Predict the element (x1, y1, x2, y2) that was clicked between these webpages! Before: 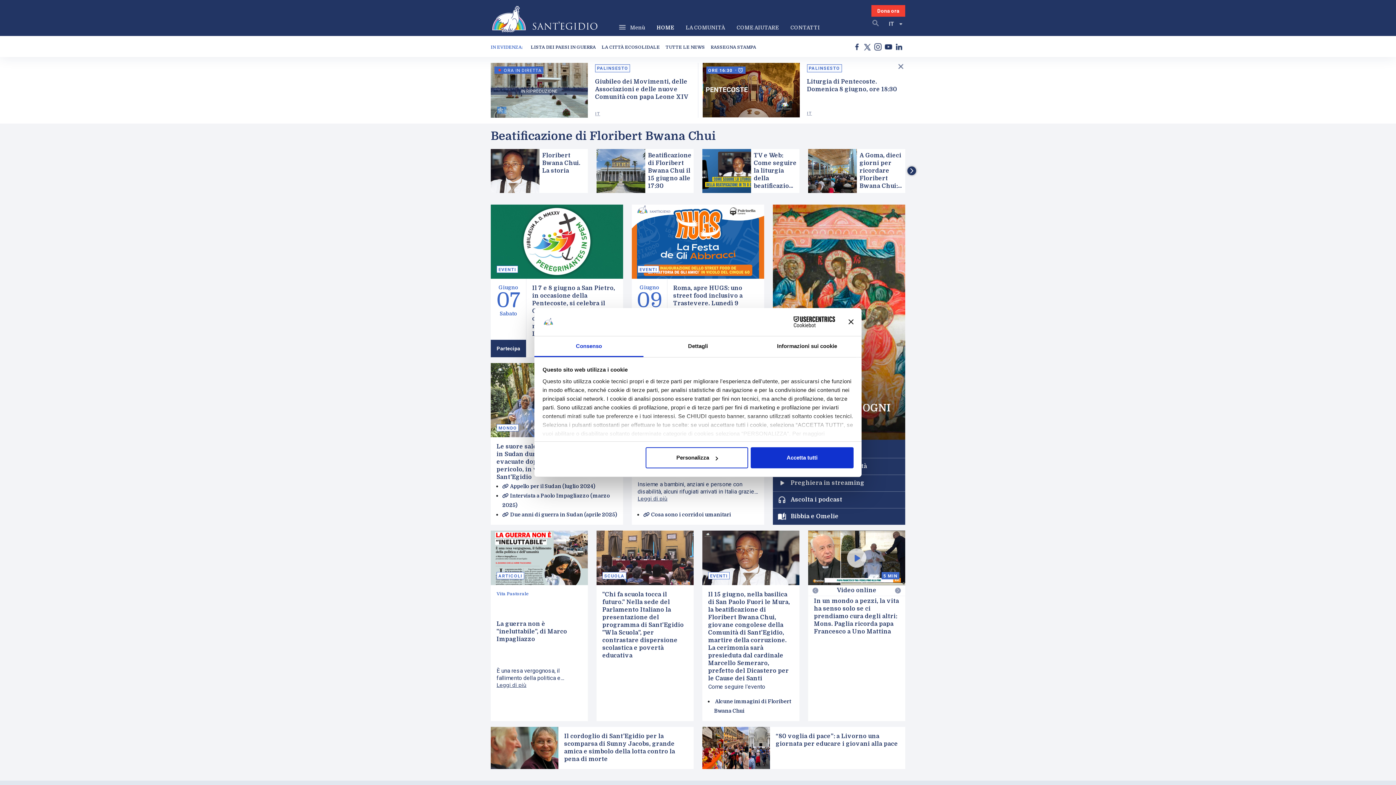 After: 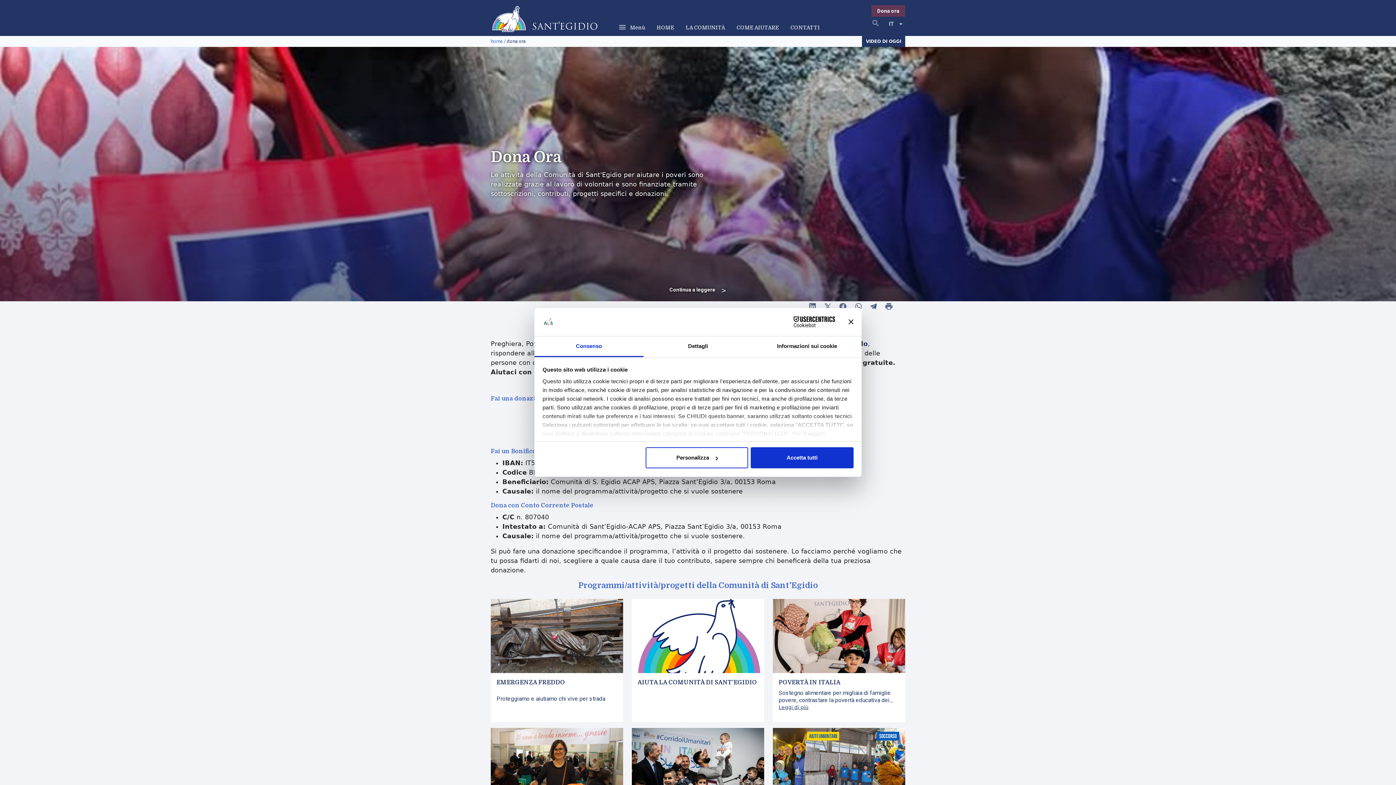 Action: label: Dona ora bbox: (871, 5, 905, 16)